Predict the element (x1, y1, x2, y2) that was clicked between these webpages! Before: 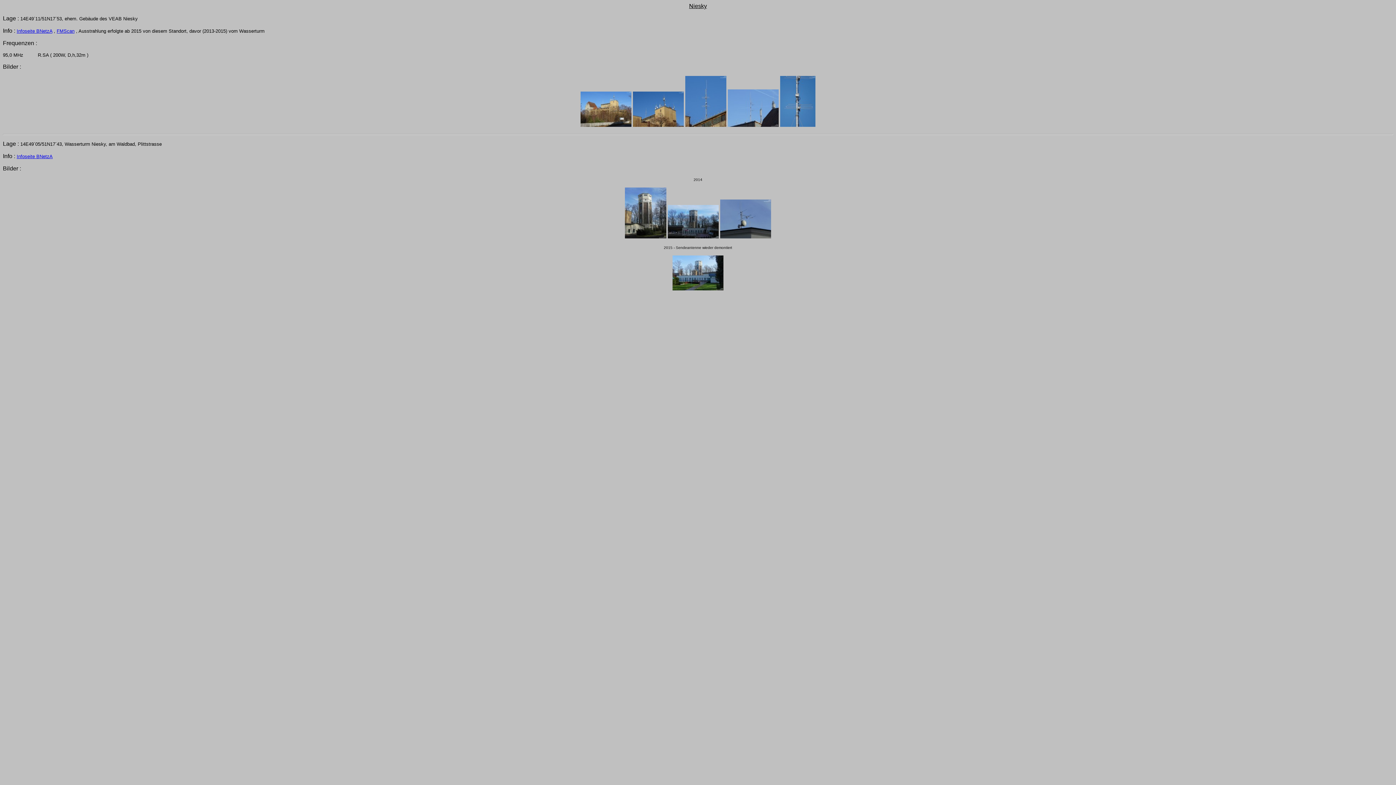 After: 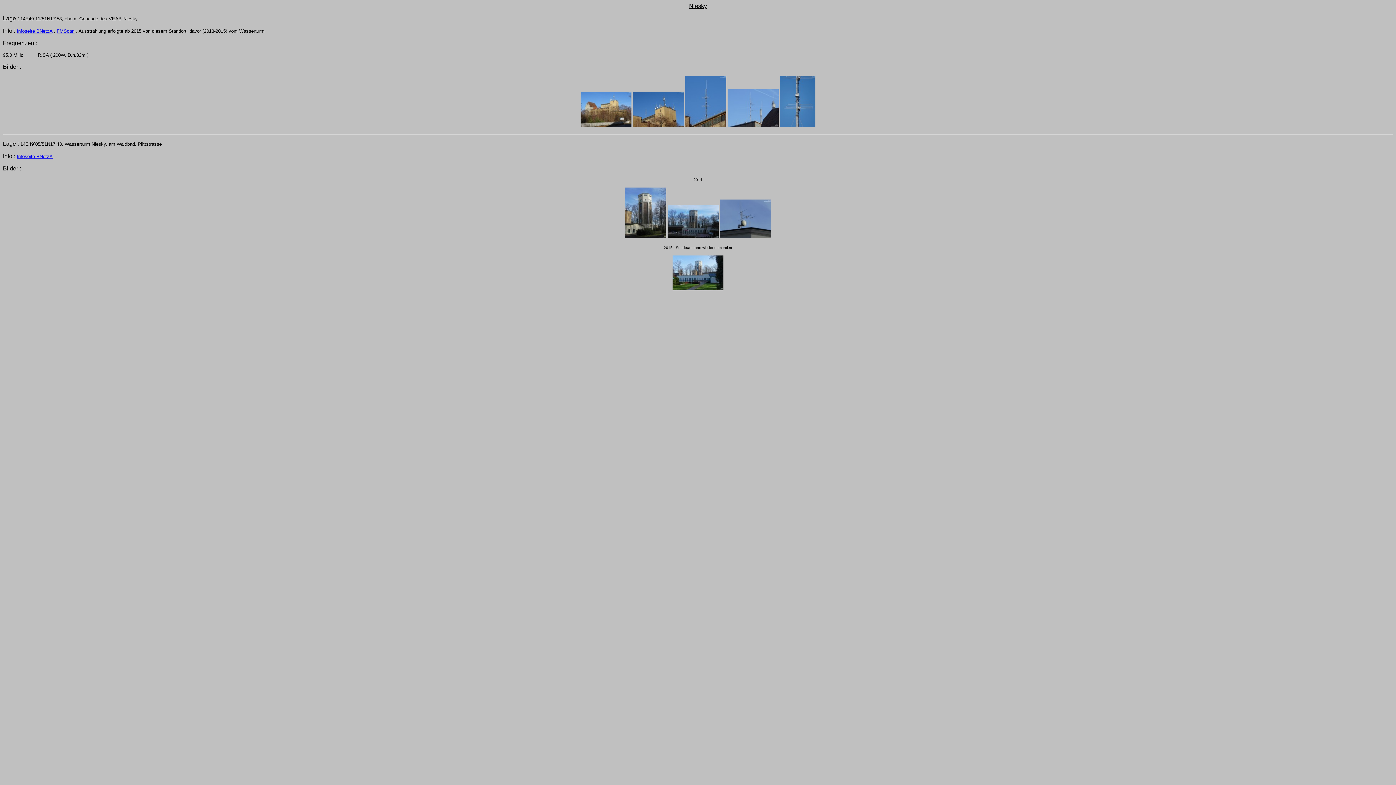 Action: bbox: (625, 233, 666, 239)